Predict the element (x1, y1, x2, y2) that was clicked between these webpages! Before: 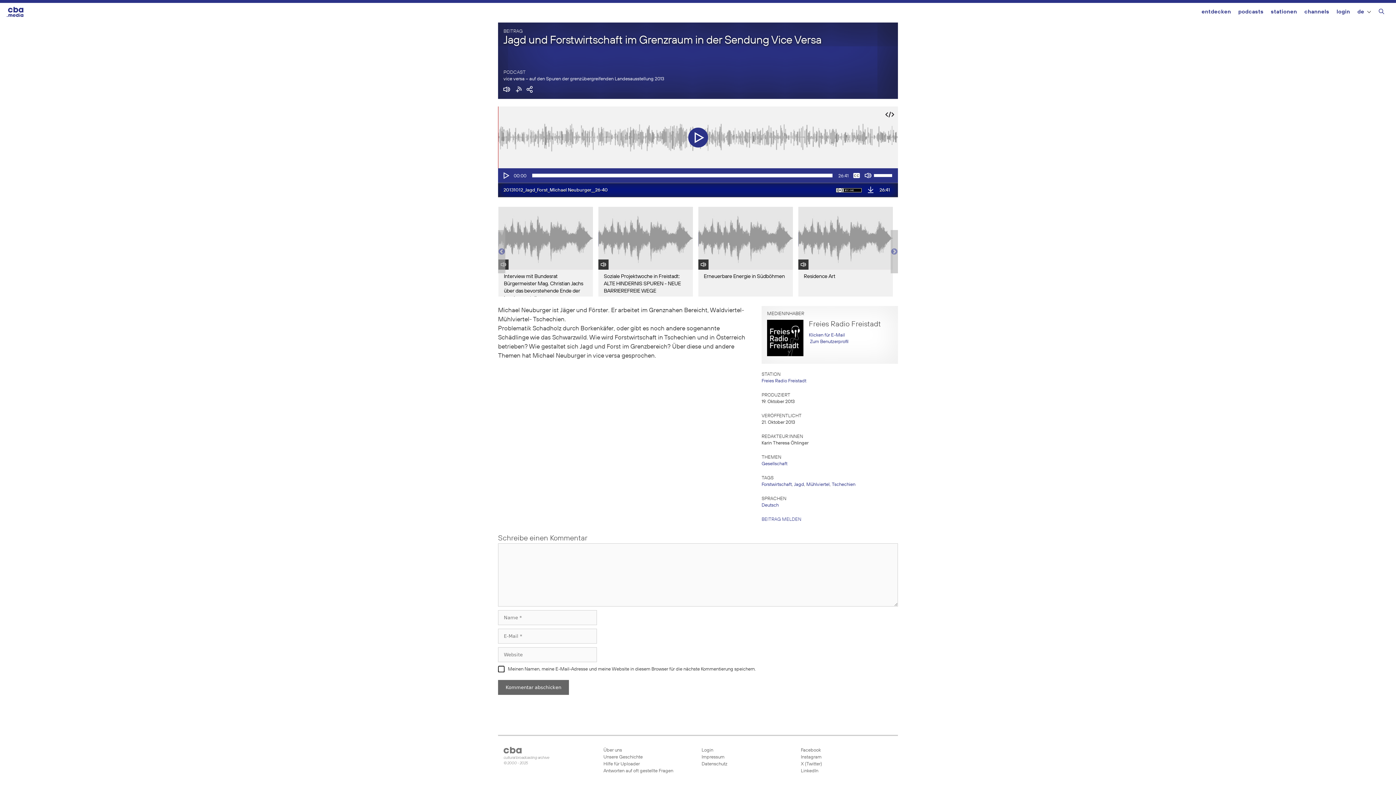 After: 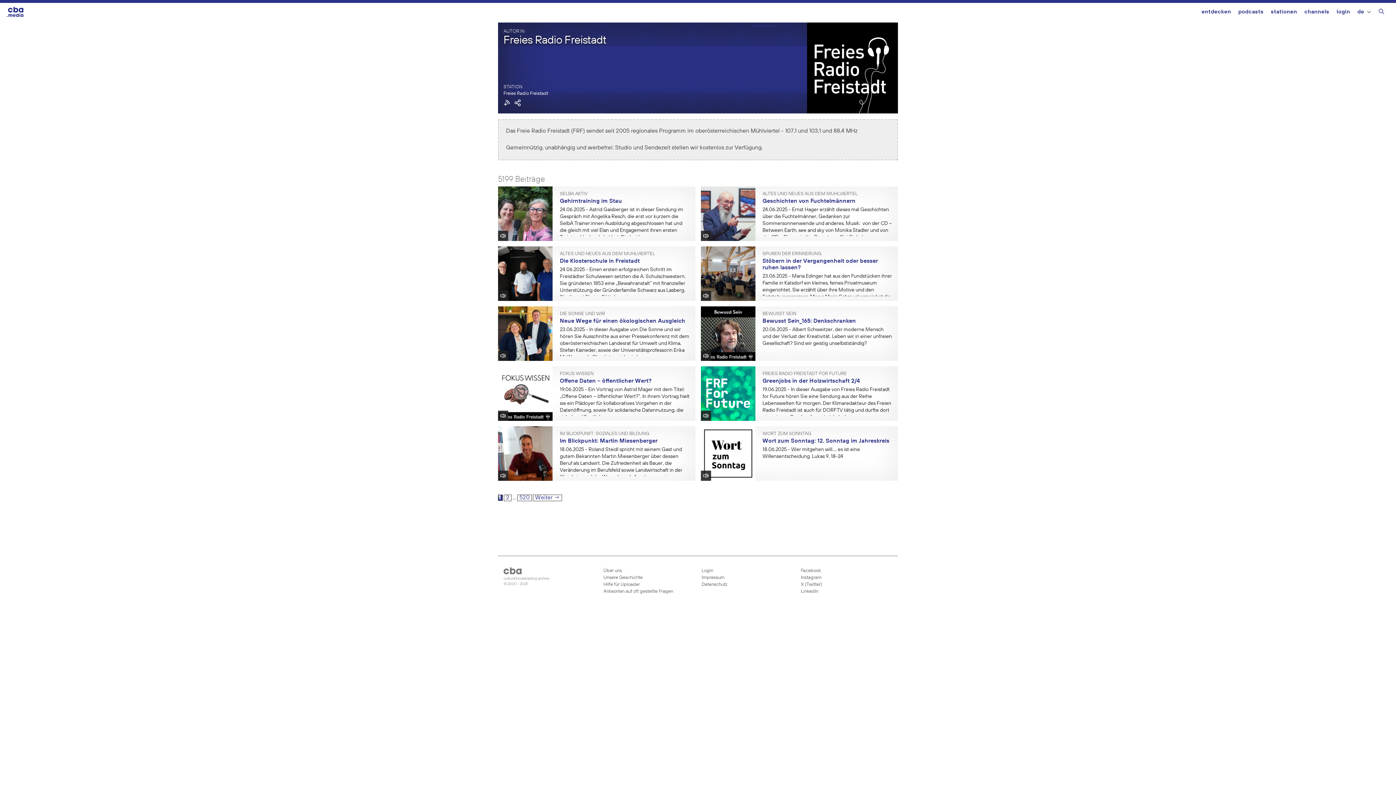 Action: bbox: (767, 352, 809, 357)